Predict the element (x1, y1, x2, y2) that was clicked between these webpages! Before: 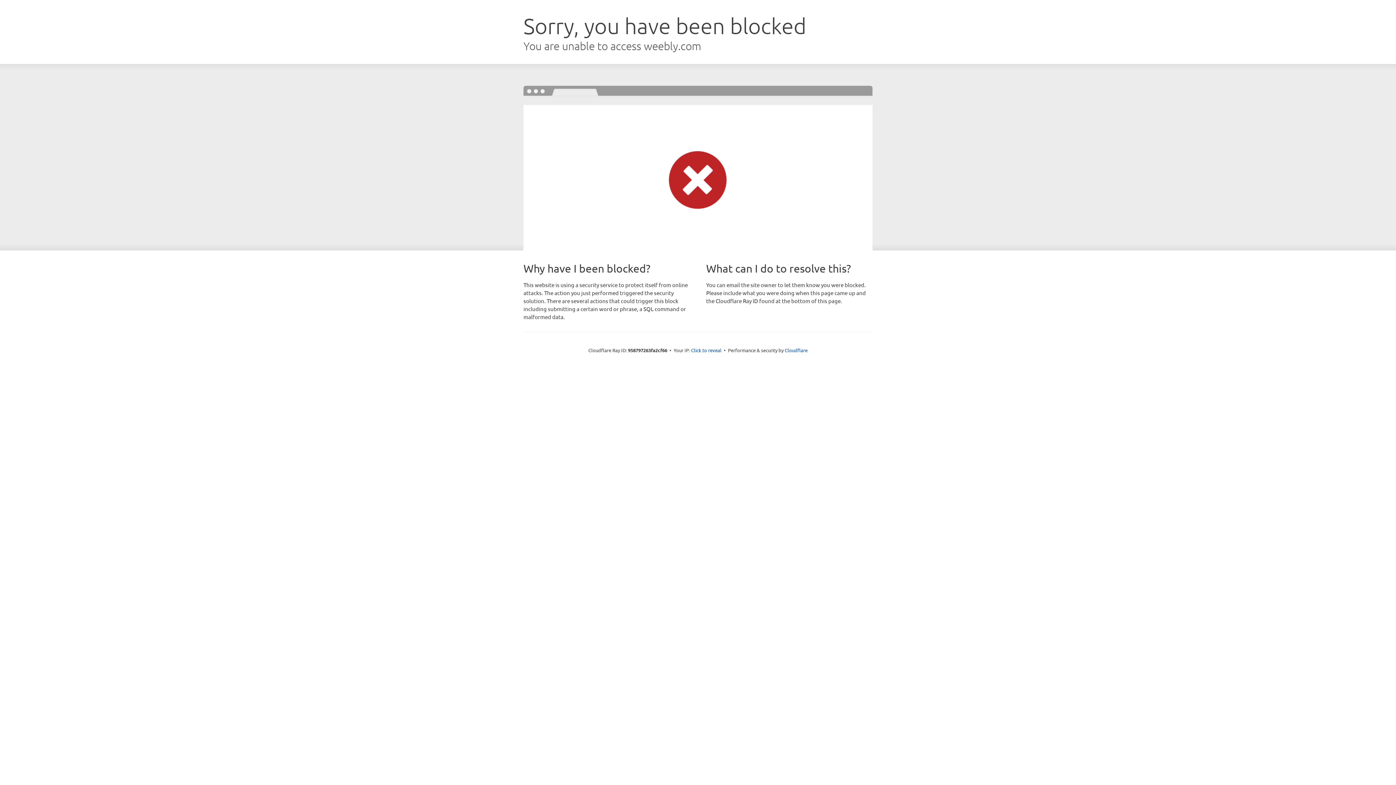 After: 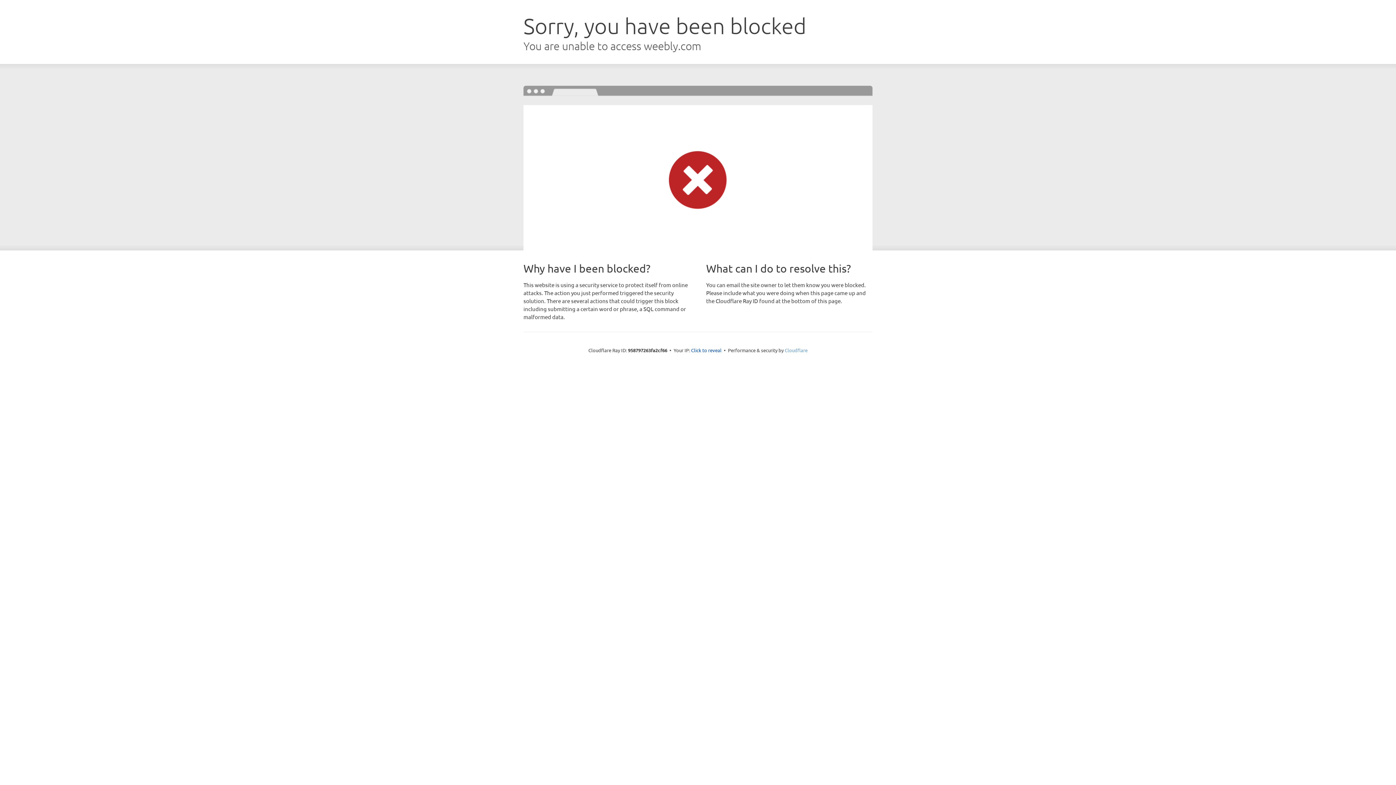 Action: label: Cloudflare bbox: (784, 347, 807, 353)